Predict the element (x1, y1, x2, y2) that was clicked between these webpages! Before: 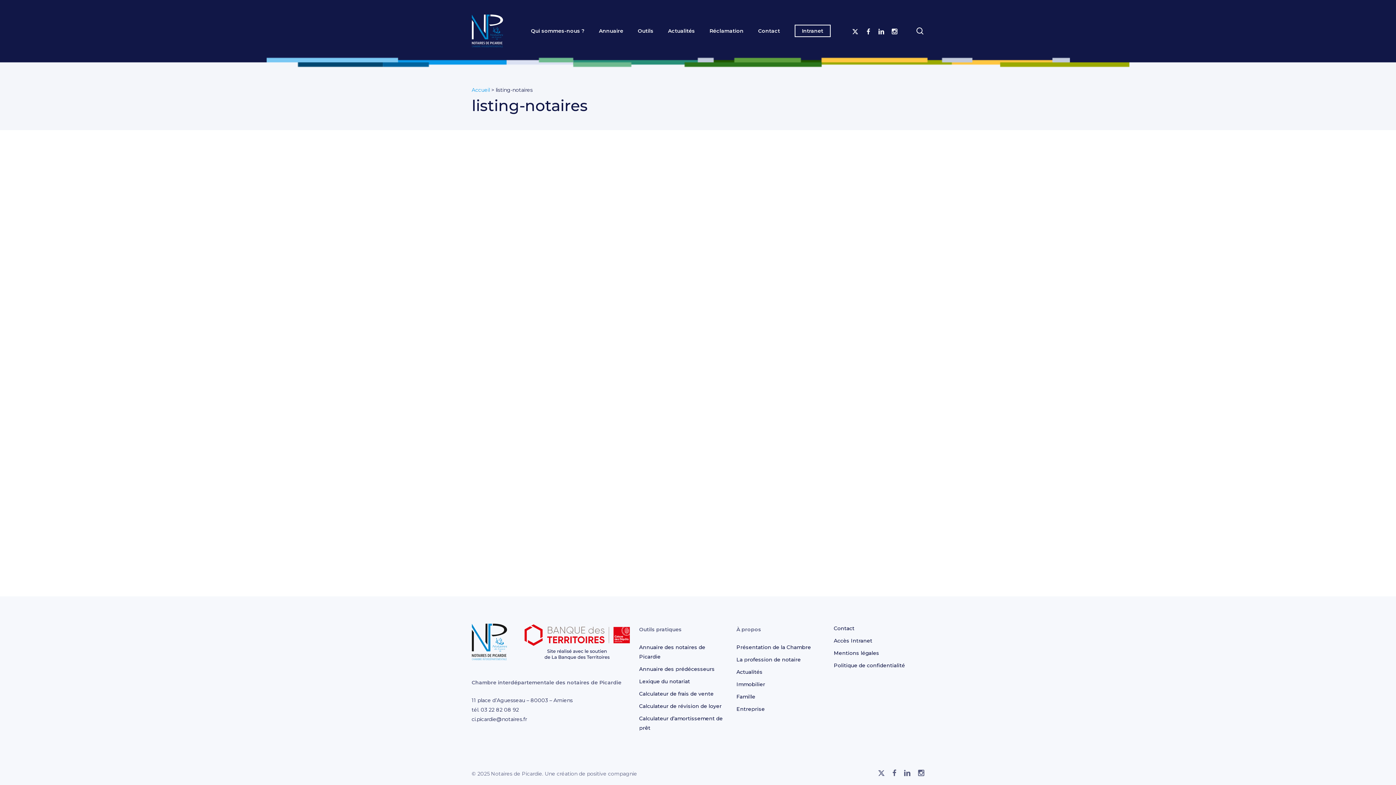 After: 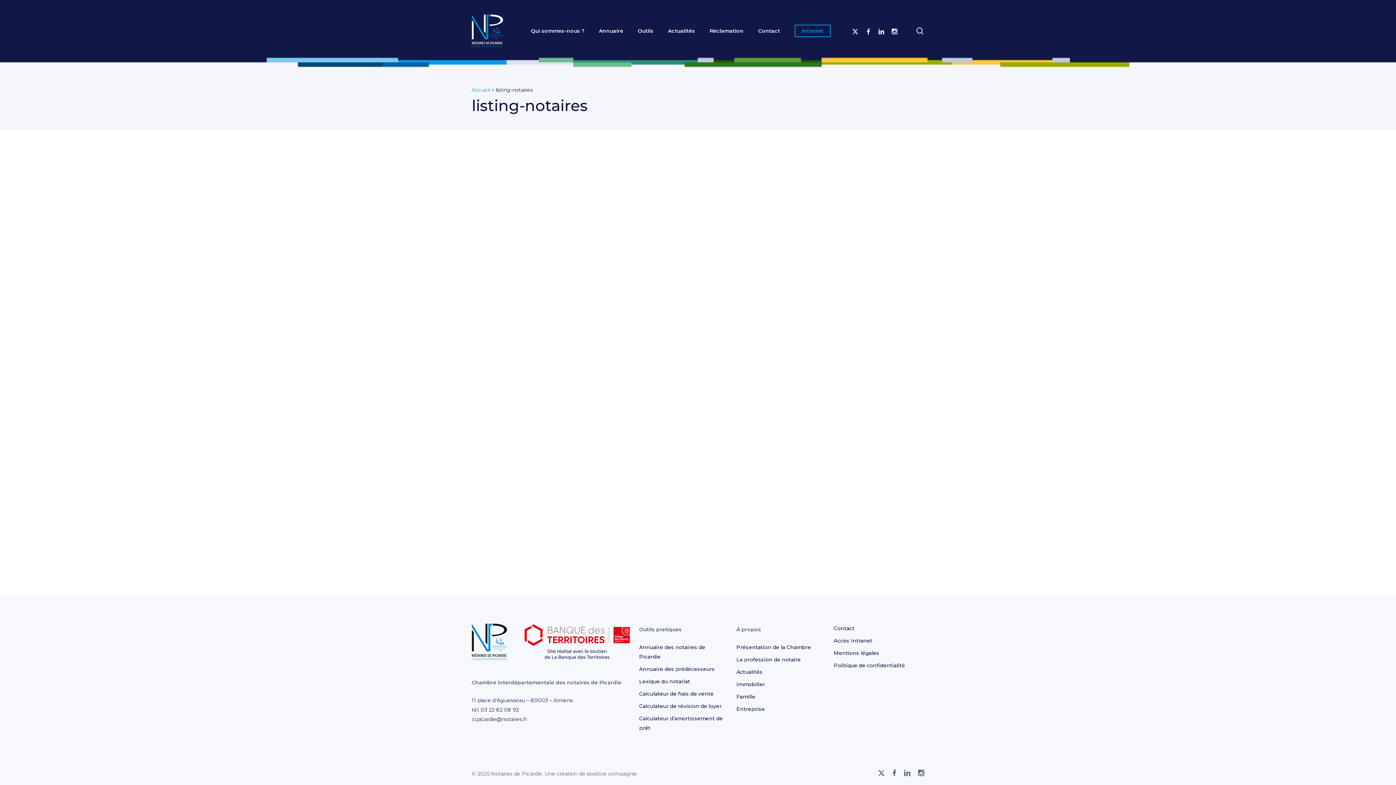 Action: label: Intranet bbox: (794, 27, 830, 34)